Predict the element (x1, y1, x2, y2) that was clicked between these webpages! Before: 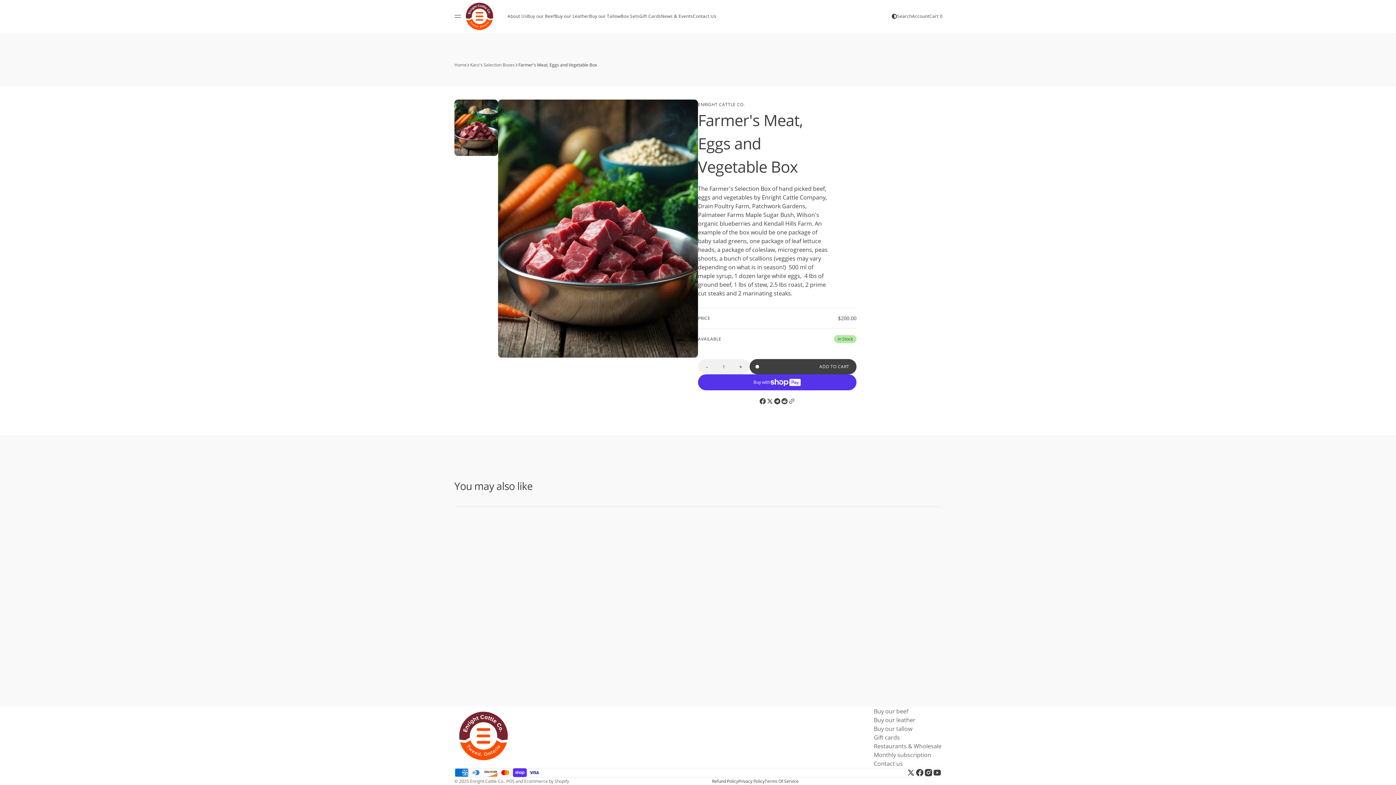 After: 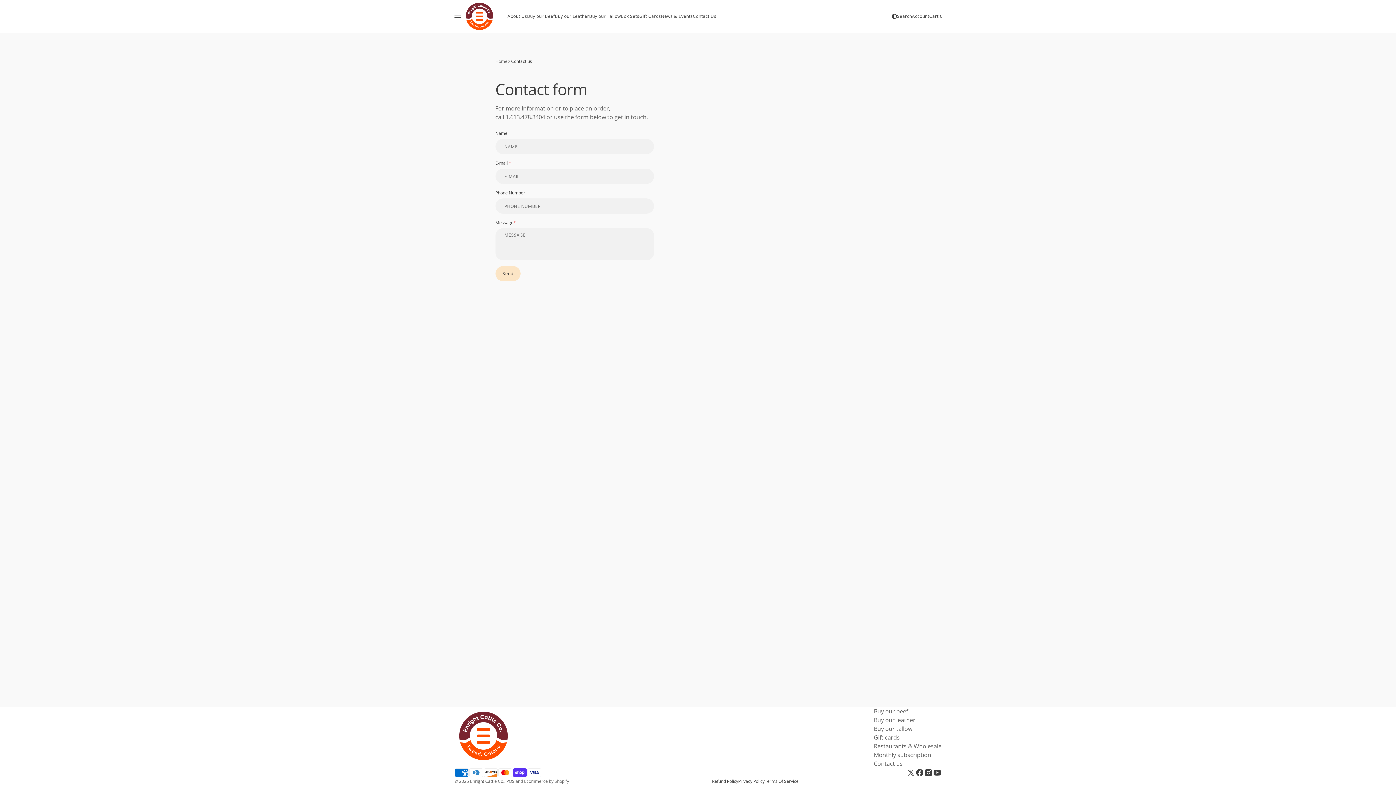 Action: label: Contact us bbox: (874, 759, 902, 768)